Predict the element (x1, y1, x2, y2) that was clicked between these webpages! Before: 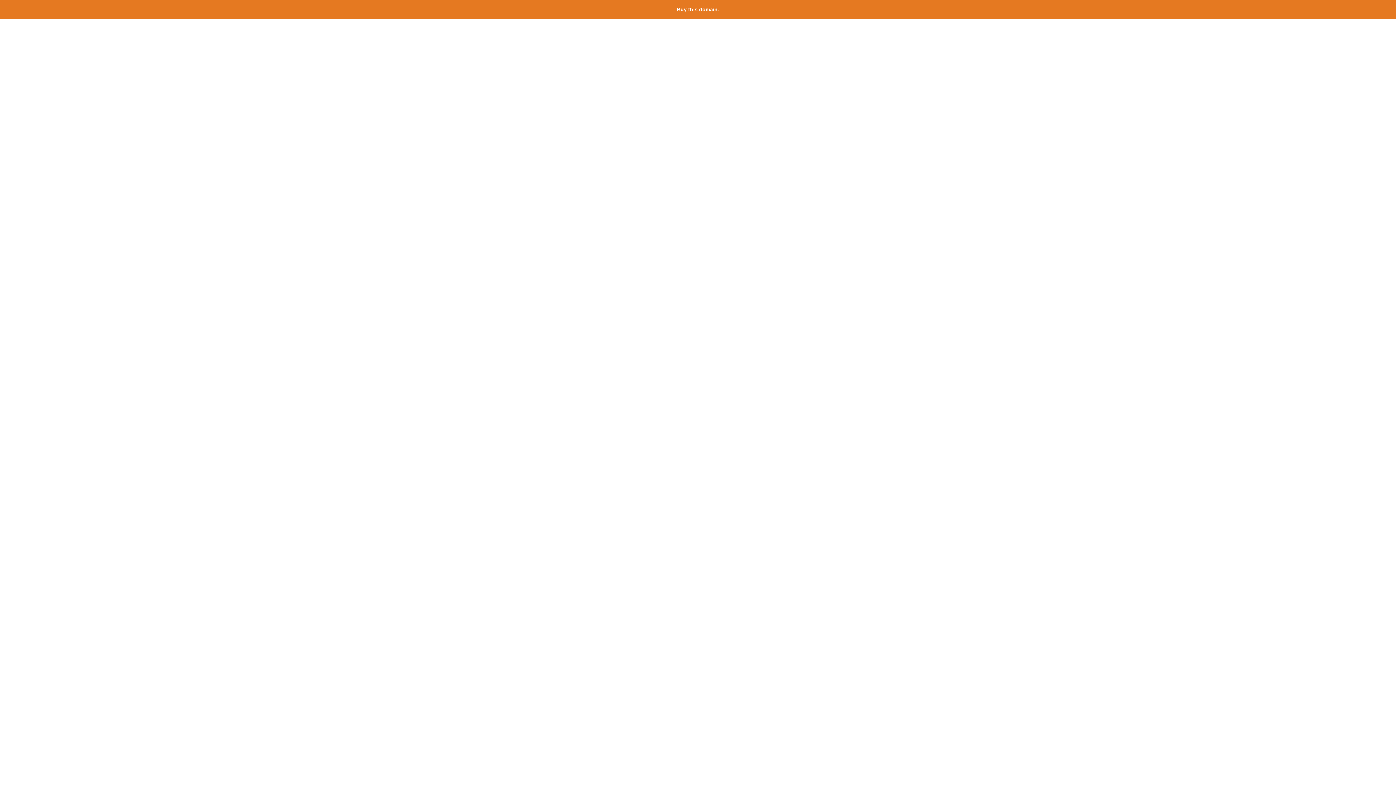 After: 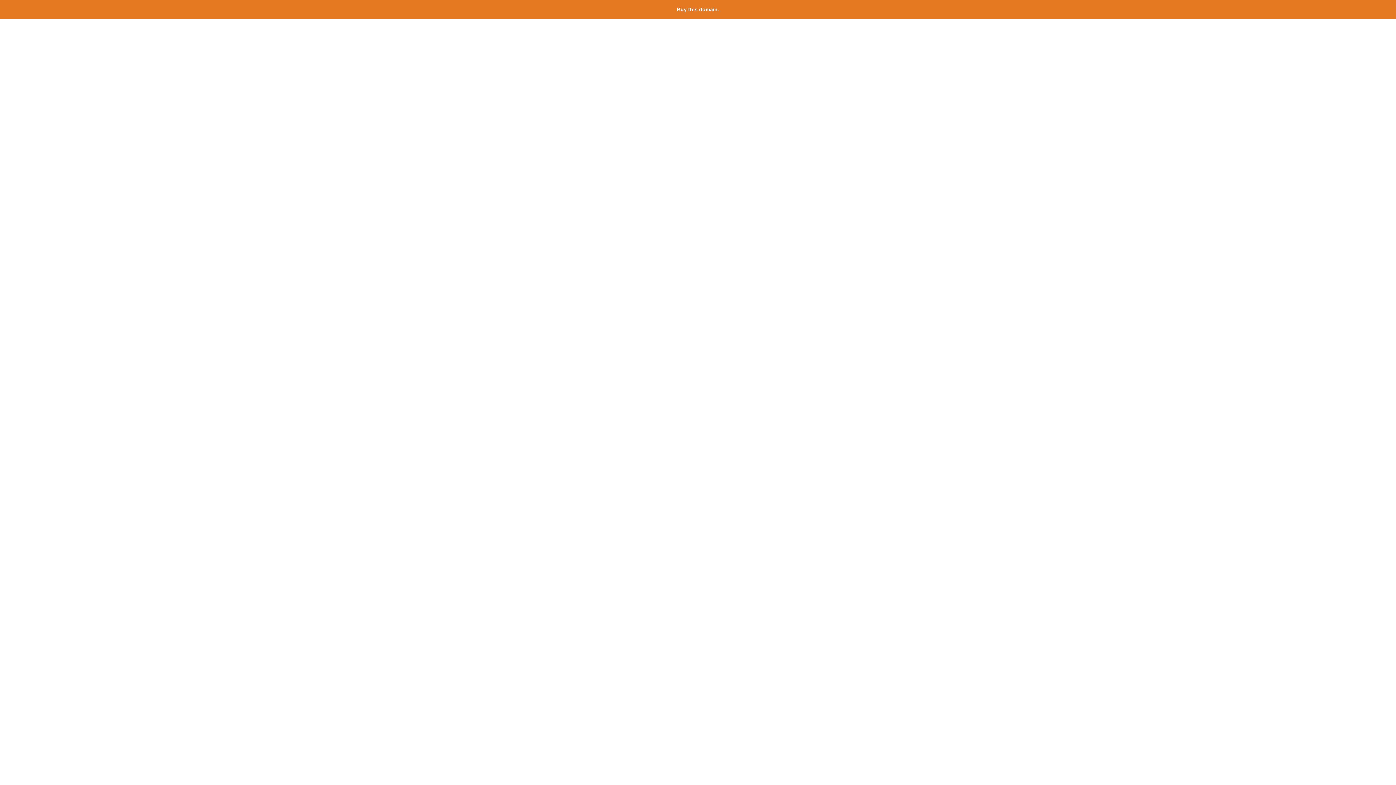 Action: bbox: (677, 6, 719, 12) label: Buy this domain.